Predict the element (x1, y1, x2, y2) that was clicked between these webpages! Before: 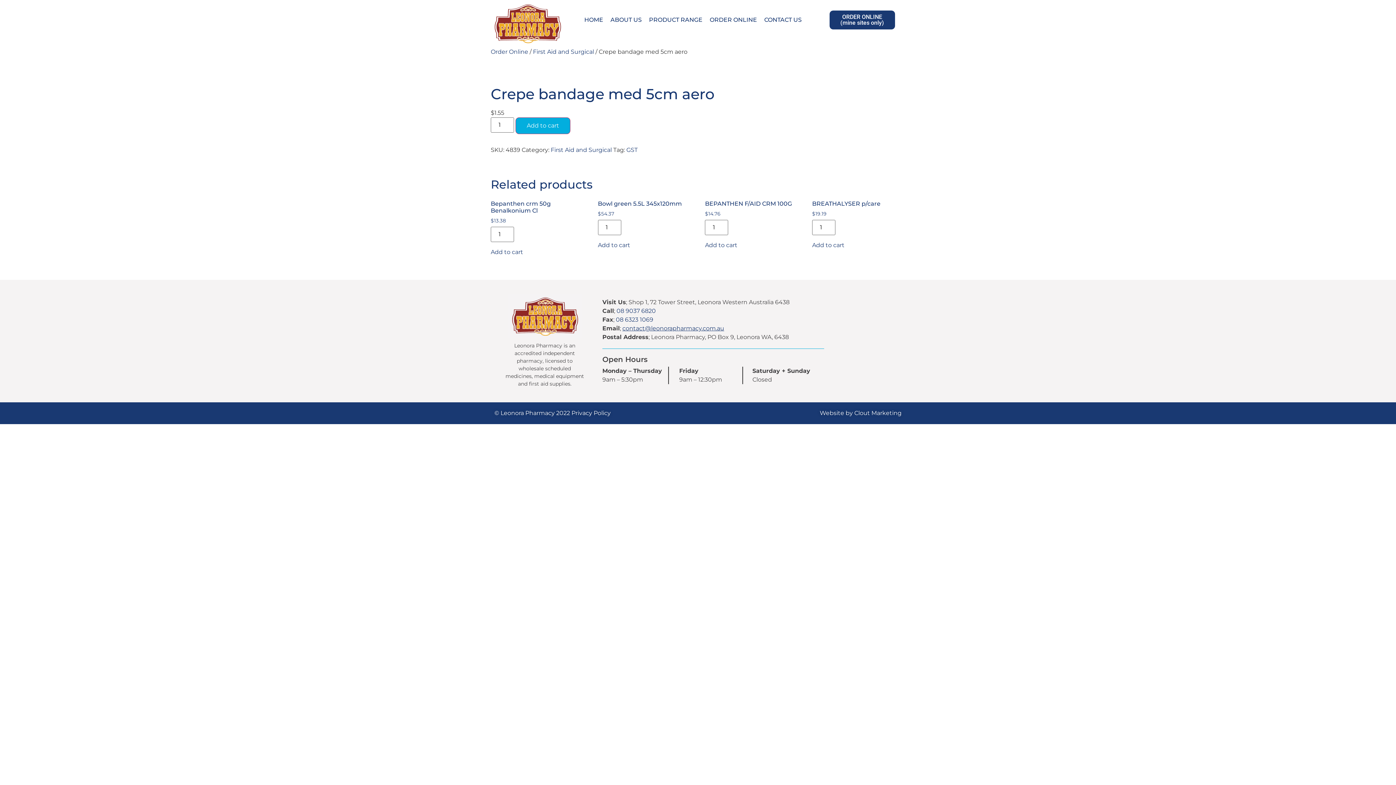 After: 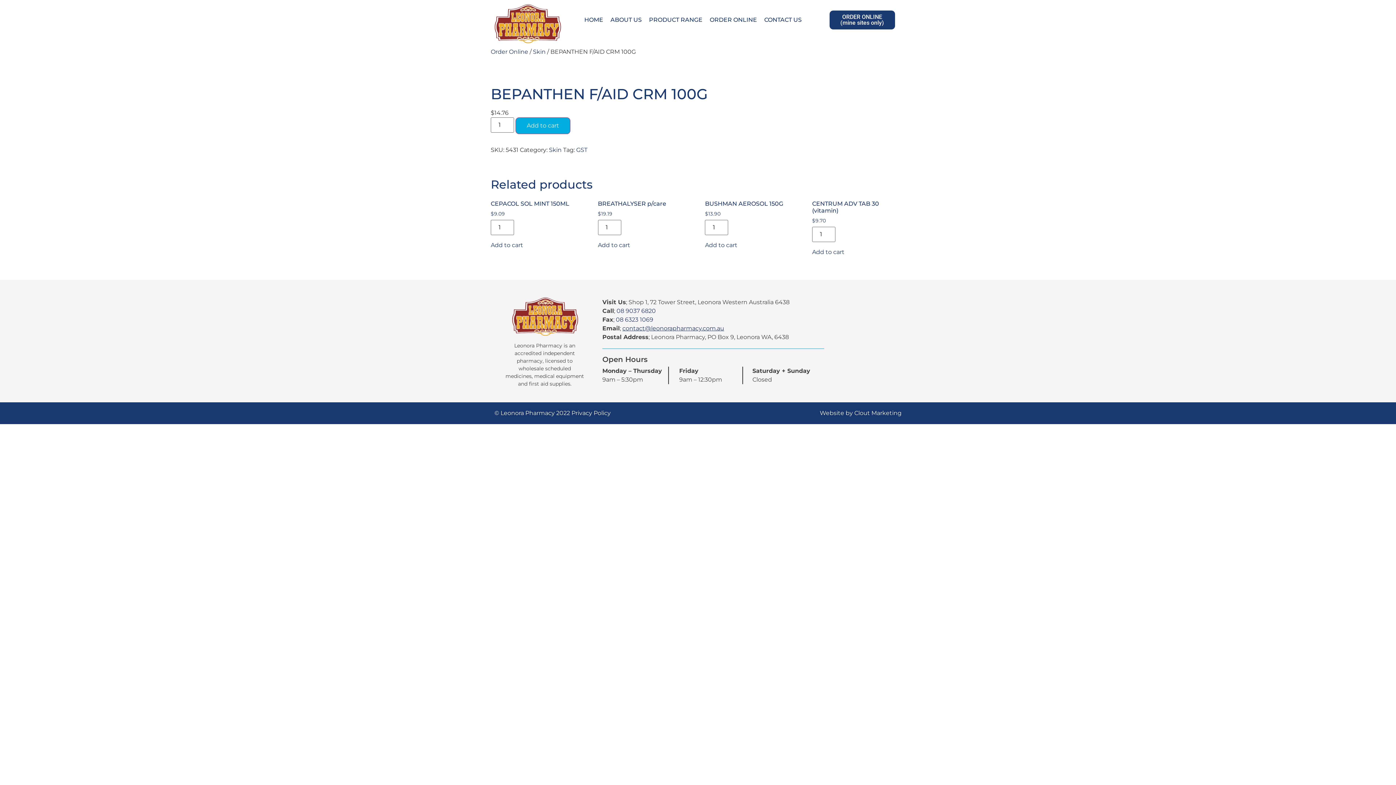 Action: label: BEPANTHEN F/AID CRM 100G
$14.76 bbox: (705, 197, 796, 217)